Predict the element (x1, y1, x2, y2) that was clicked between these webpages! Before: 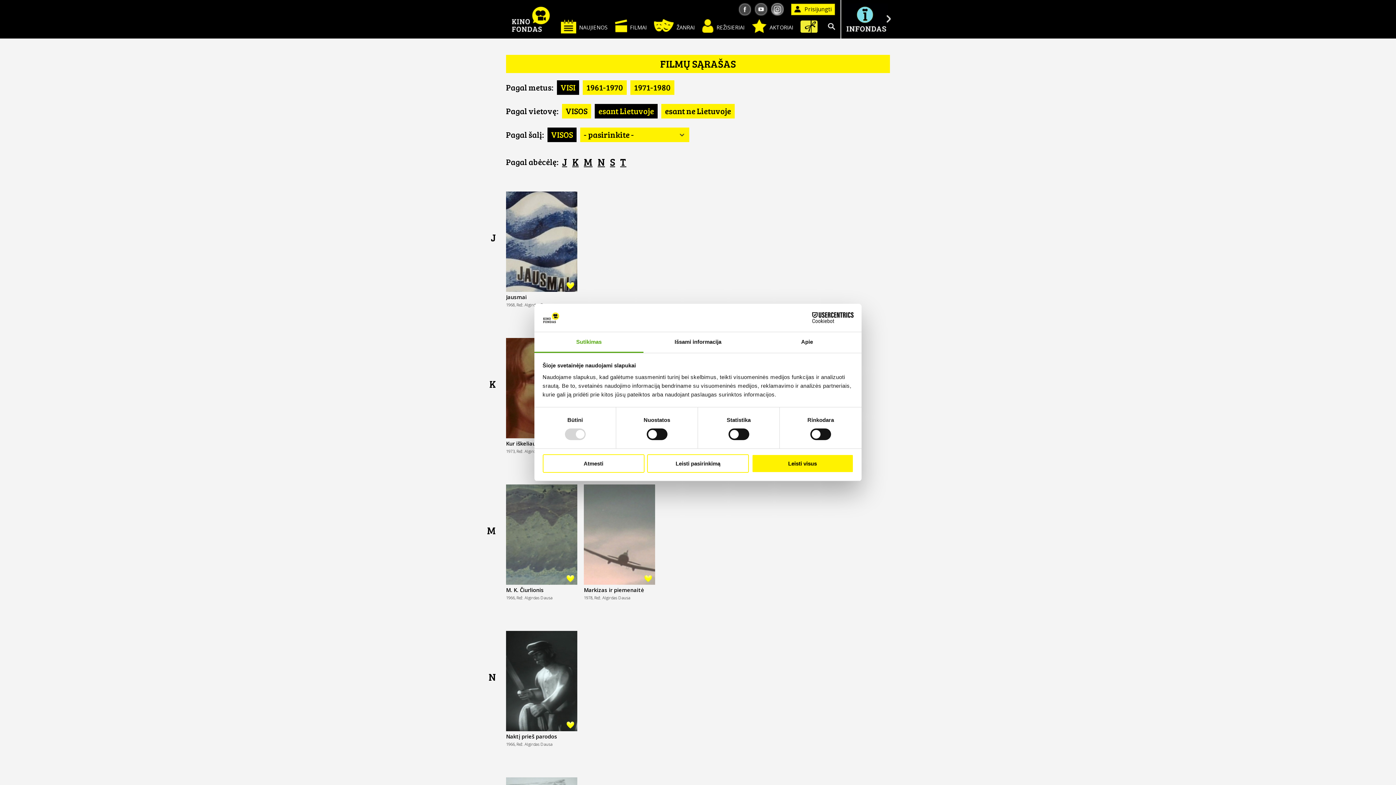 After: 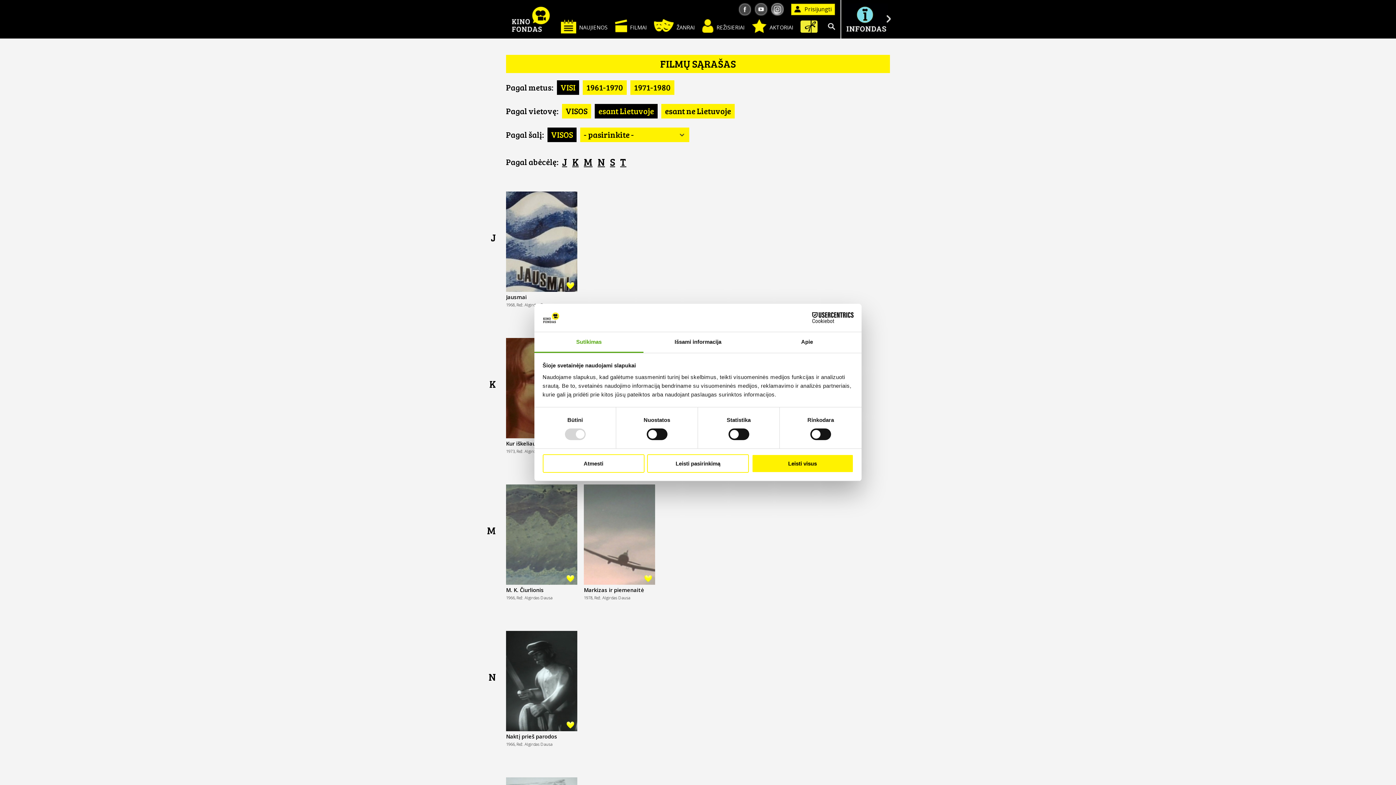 Action: label: VISI bbox: (557, 80, 579, 94)